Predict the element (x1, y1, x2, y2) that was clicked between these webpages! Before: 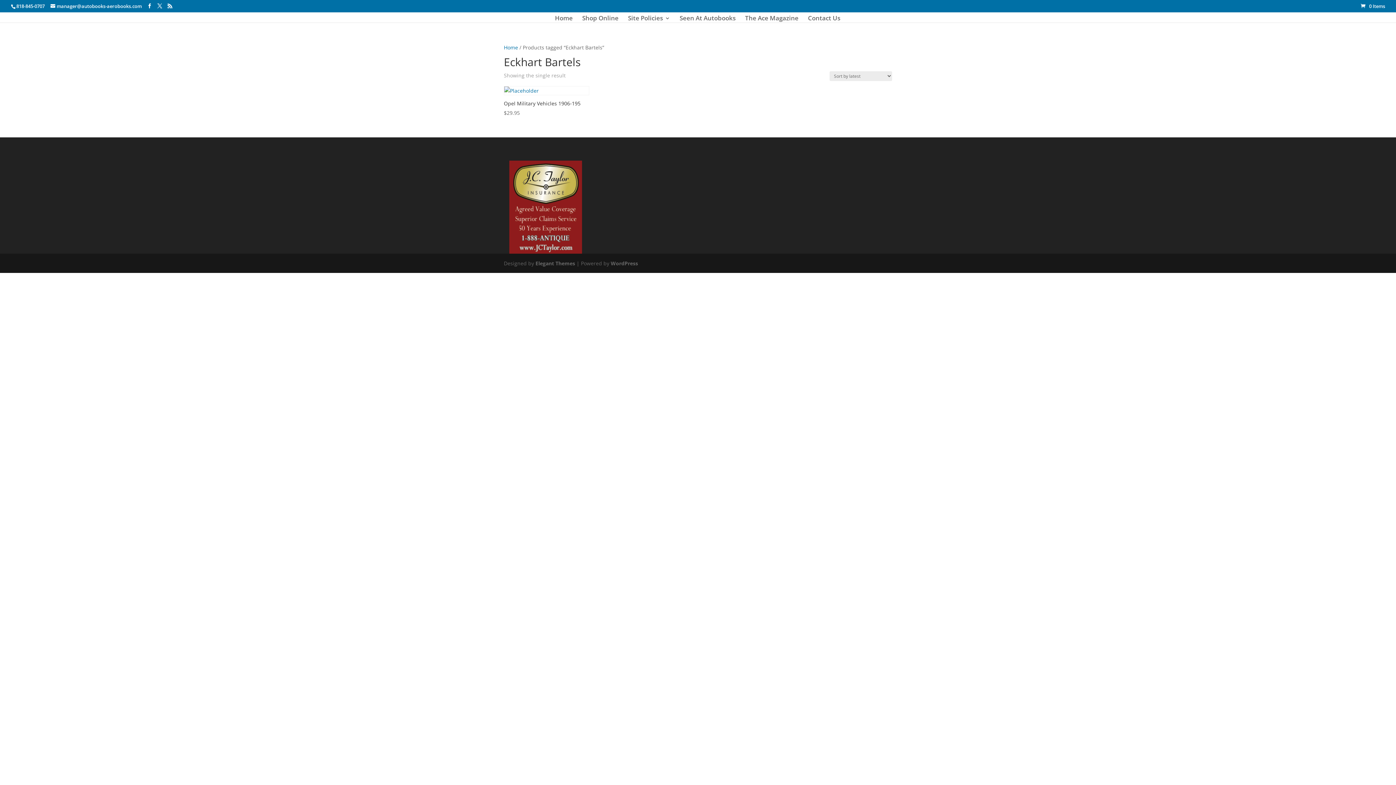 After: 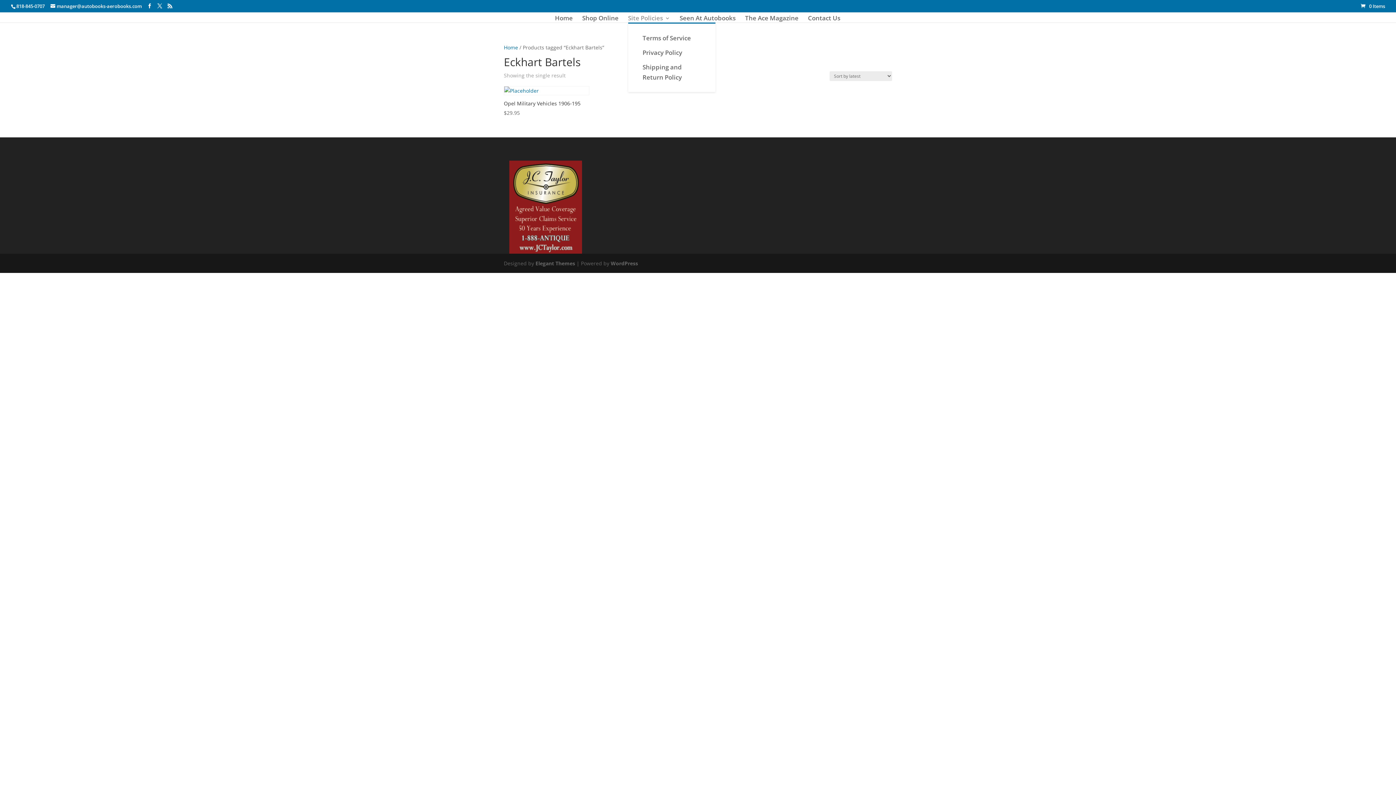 Action: label: Site Policies bbox: (628, 15, 670, 22)